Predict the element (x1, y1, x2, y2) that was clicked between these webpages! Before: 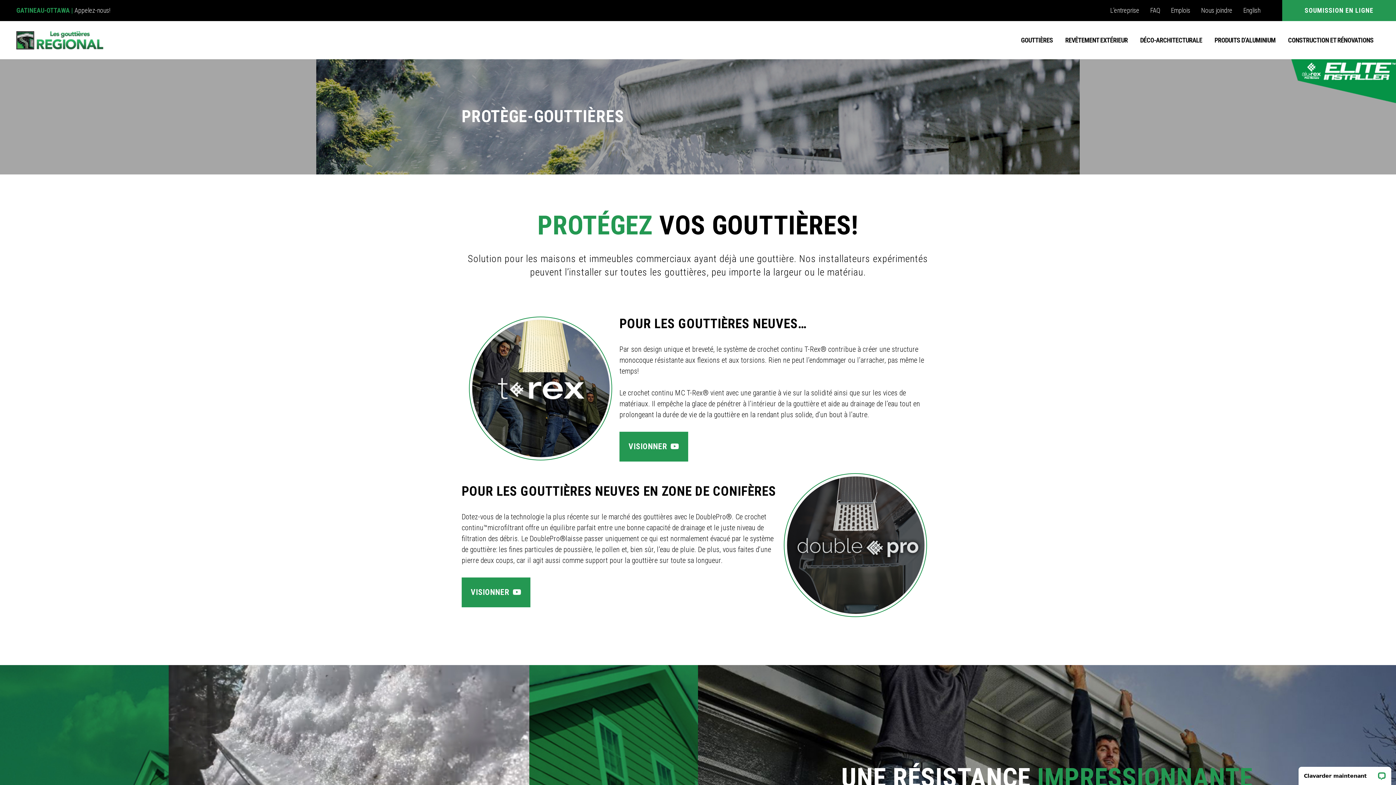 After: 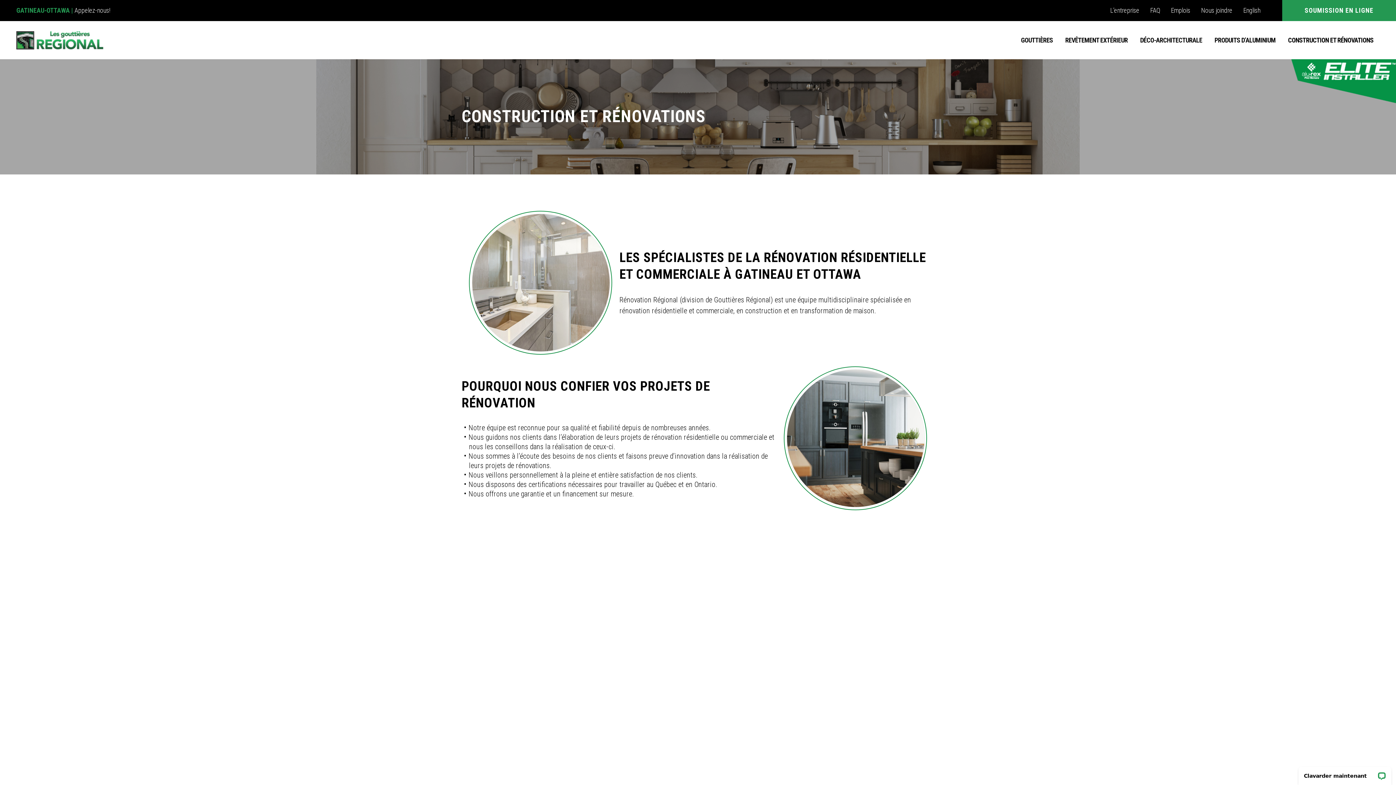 Action: label: CONSTRUCTION ET RÉNOVATIONS bbox: (1282, 21, 1380, 59)